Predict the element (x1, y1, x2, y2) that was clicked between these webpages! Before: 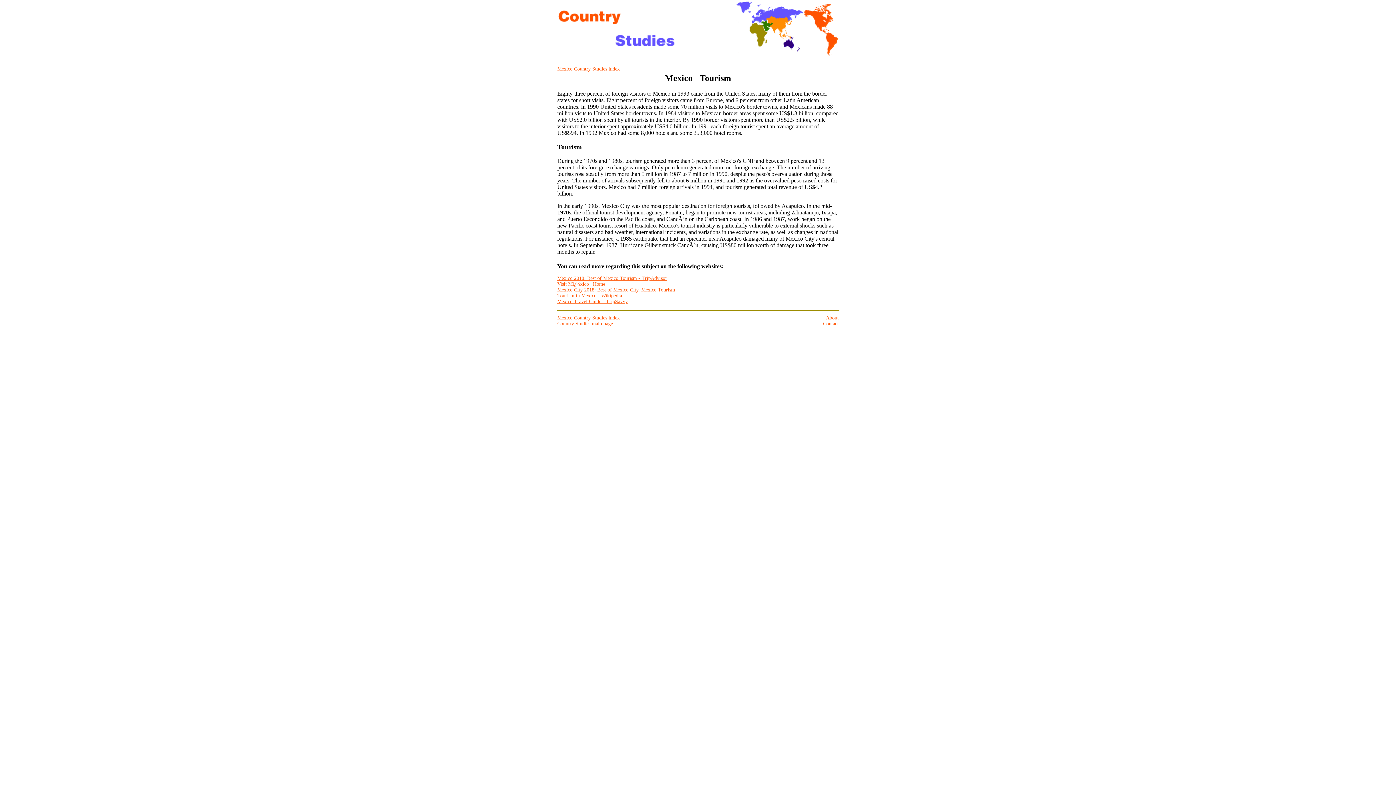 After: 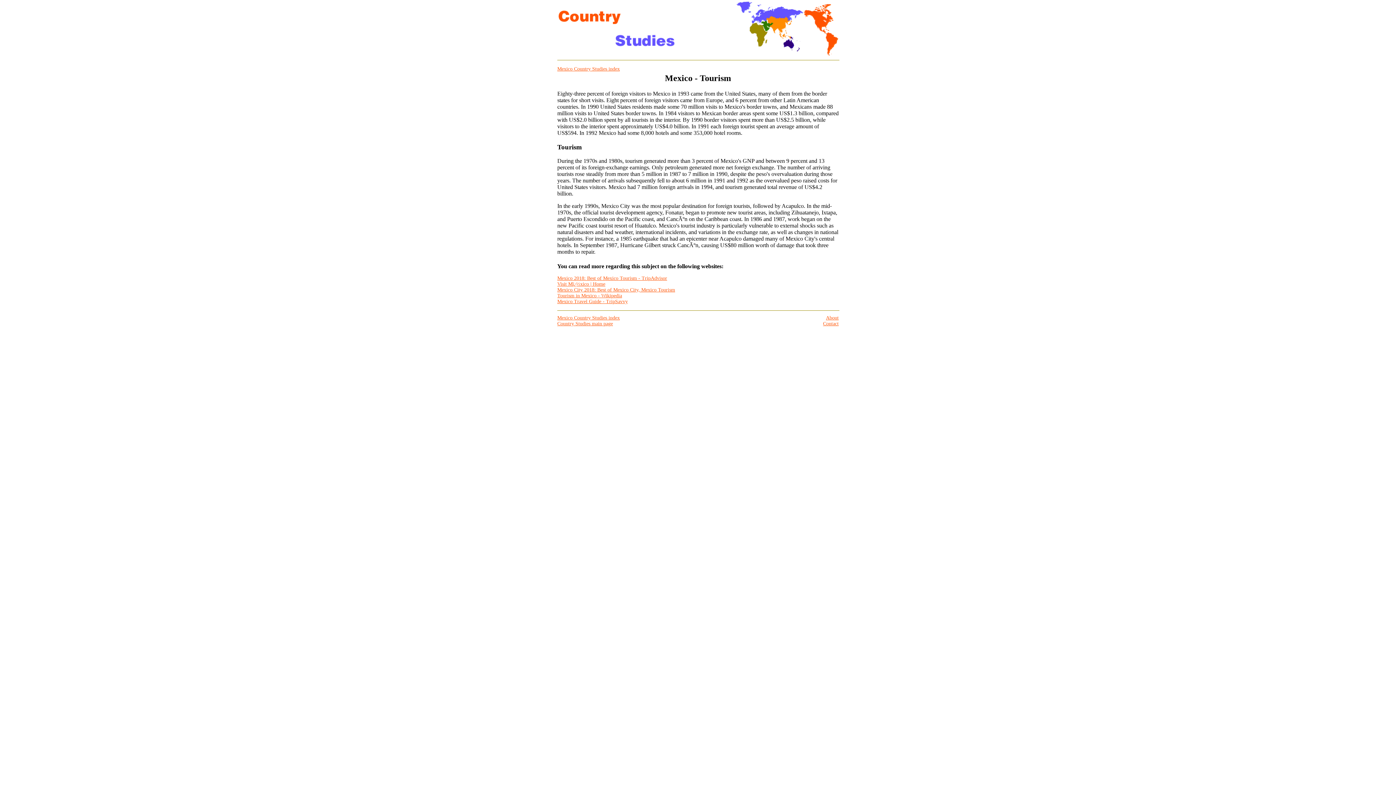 Action: bbox: (557, 298, 628, 304) label: Mexico Travel Guide - TripSavvy